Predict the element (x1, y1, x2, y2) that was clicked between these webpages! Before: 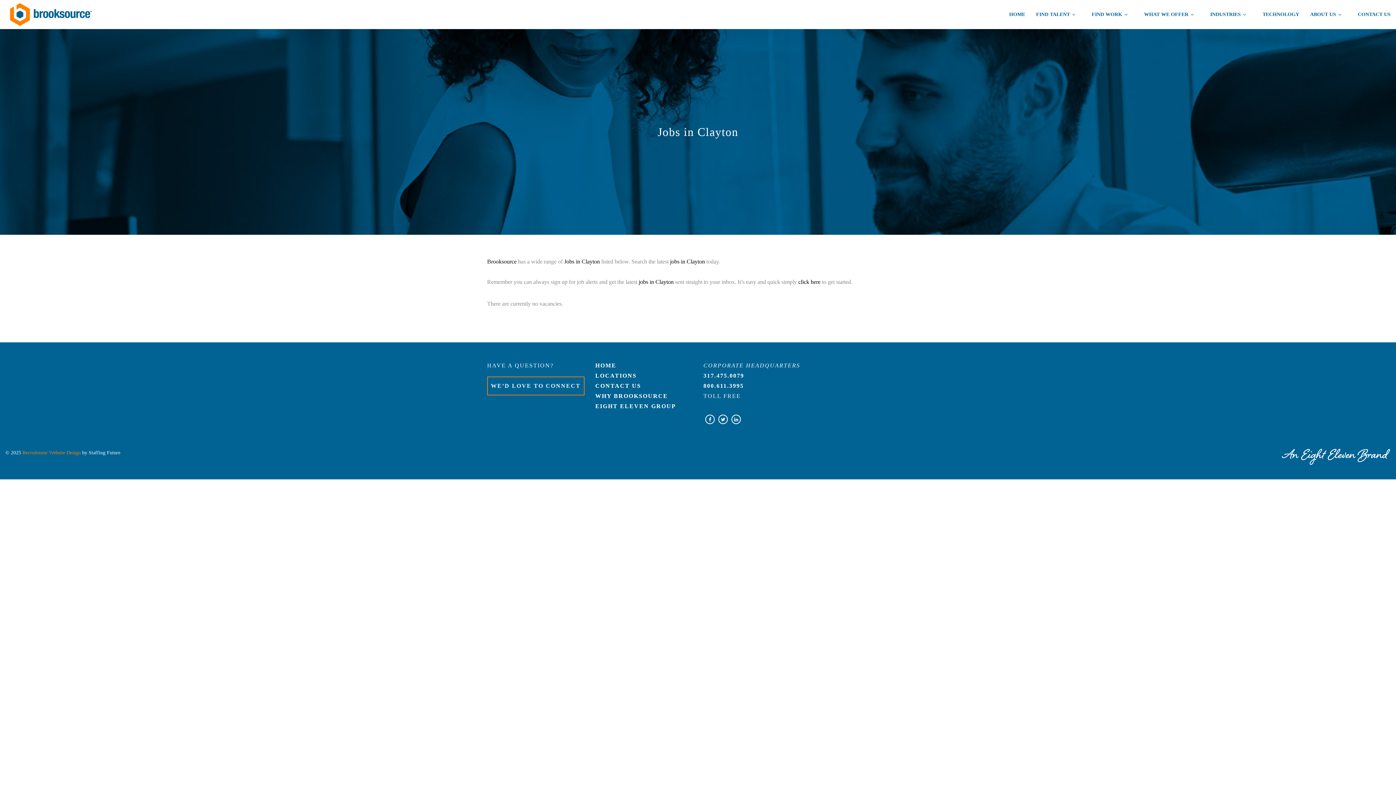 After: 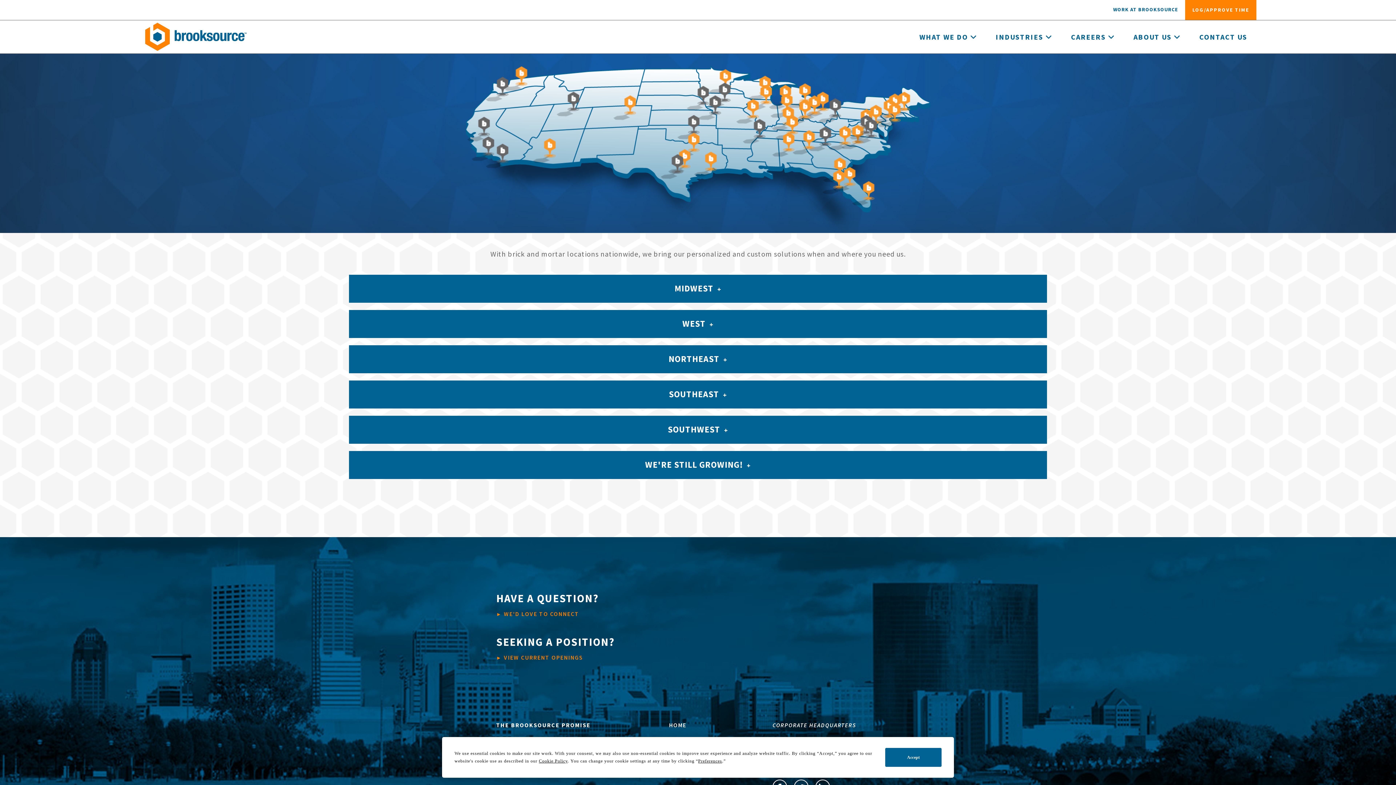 Action: bbox: (595, 372, 636, 378) label: LOCATIONS